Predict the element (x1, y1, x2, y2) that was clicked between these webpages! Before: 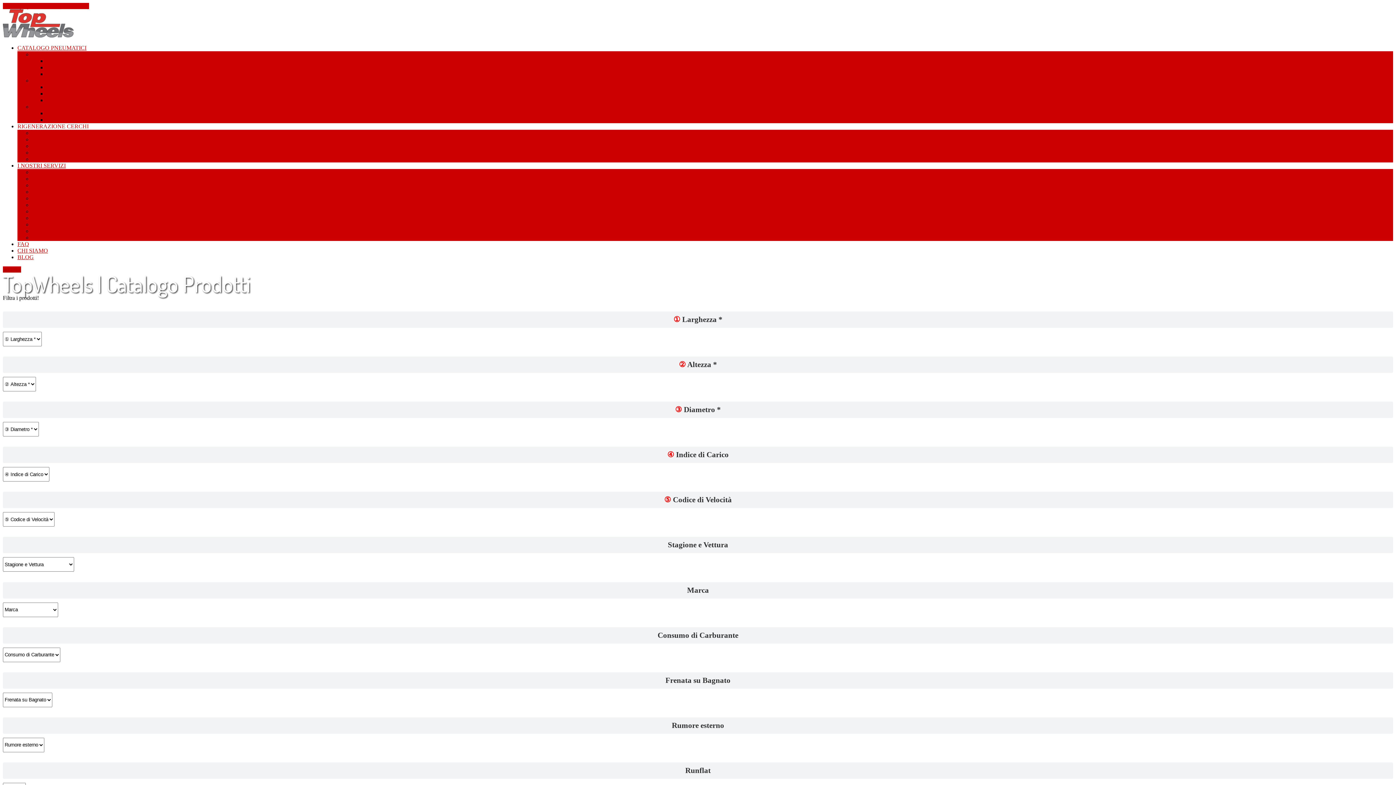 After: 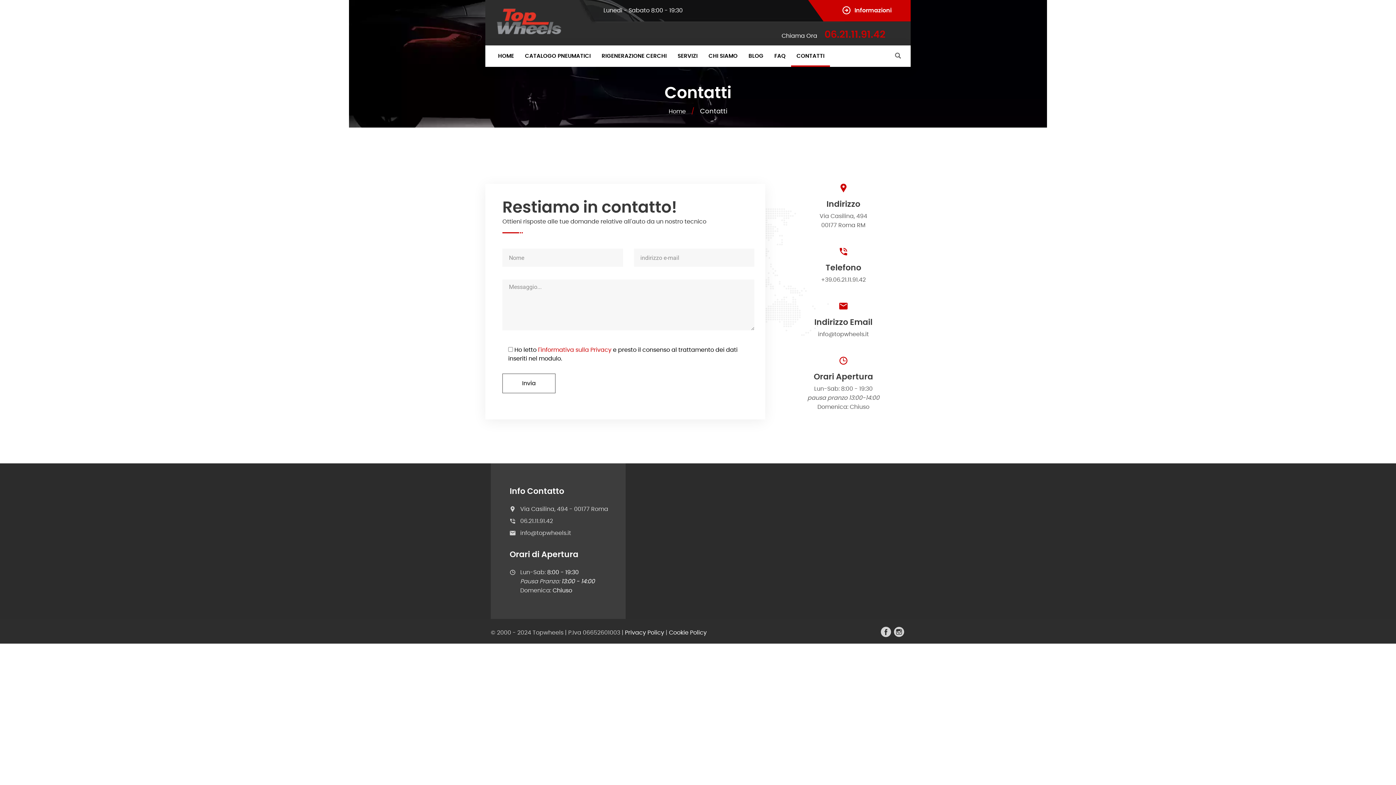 Action: label: Contatti bbox: (2, 266, 21, 272)